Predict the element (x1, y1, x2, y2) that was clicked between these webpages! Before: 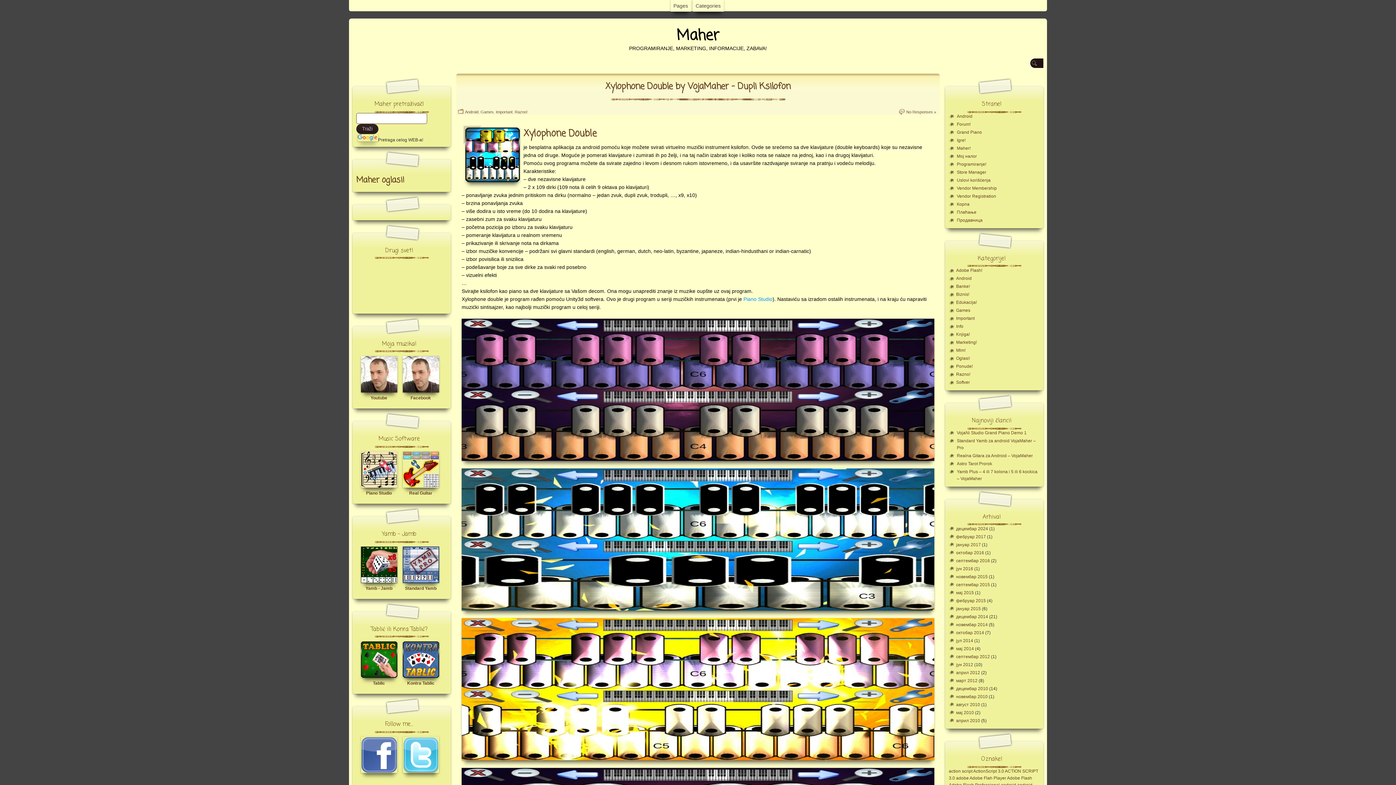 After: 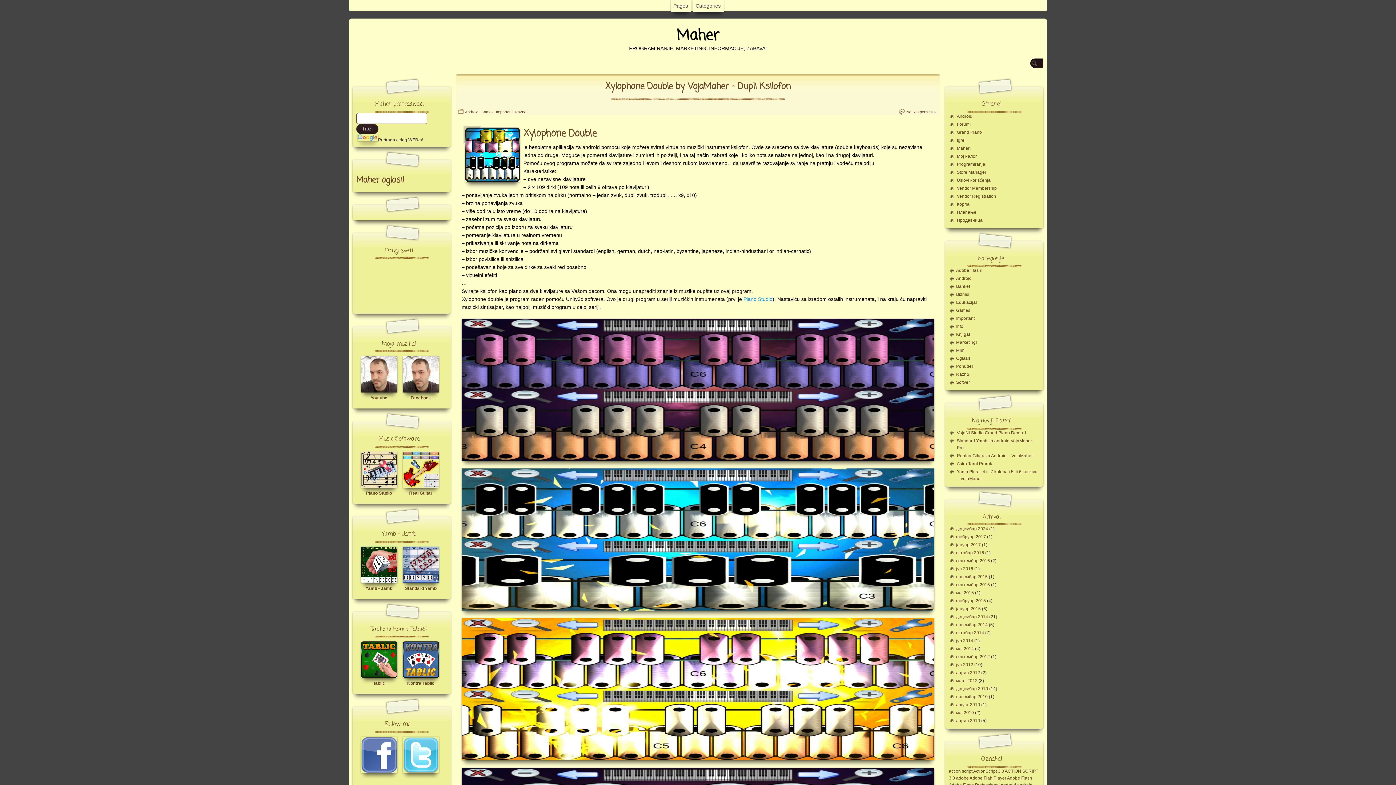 Action: label: Pages bbox: (670, 0, 691, 11)